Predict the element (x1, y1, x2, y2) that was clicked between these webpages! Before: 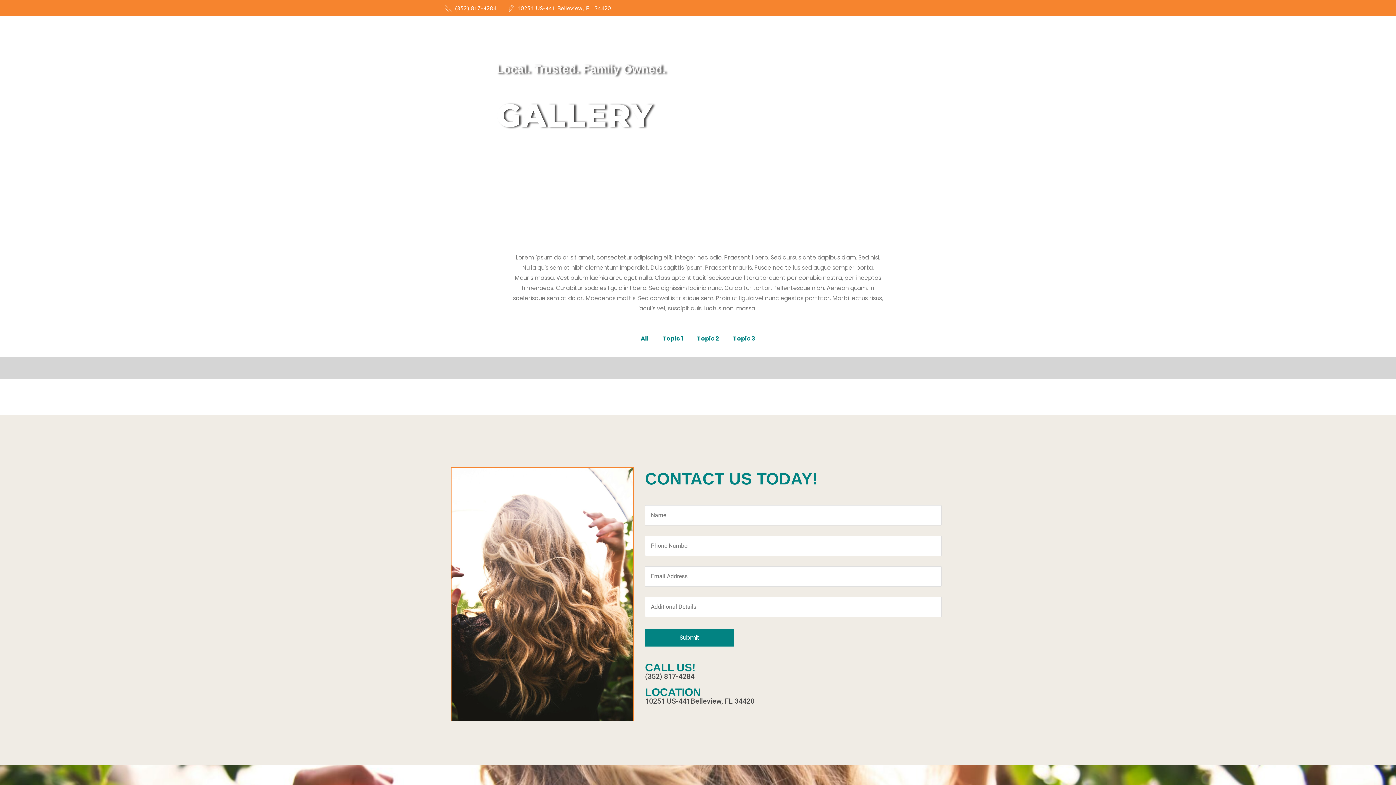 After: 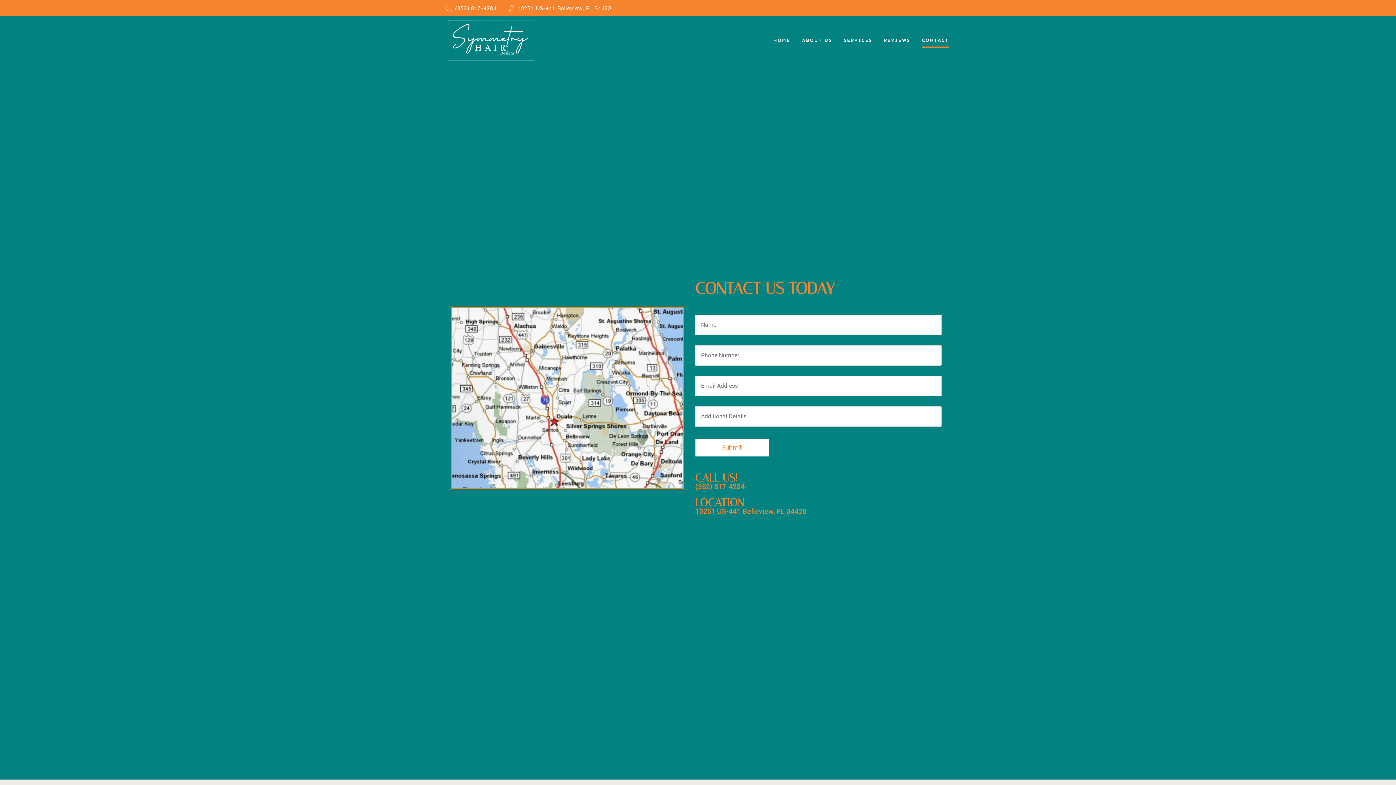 Action: bbox: (922, 33, 949, 47) label: CONTACT